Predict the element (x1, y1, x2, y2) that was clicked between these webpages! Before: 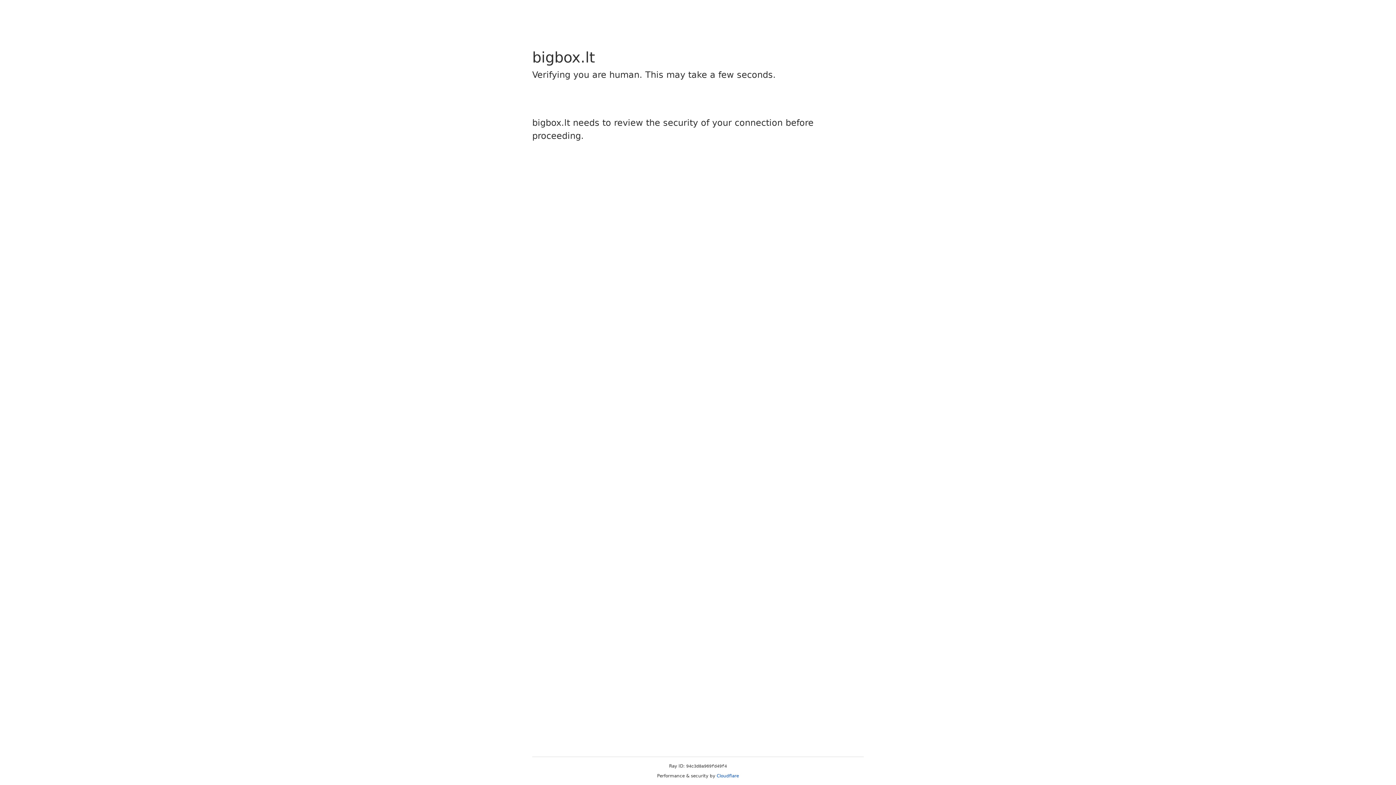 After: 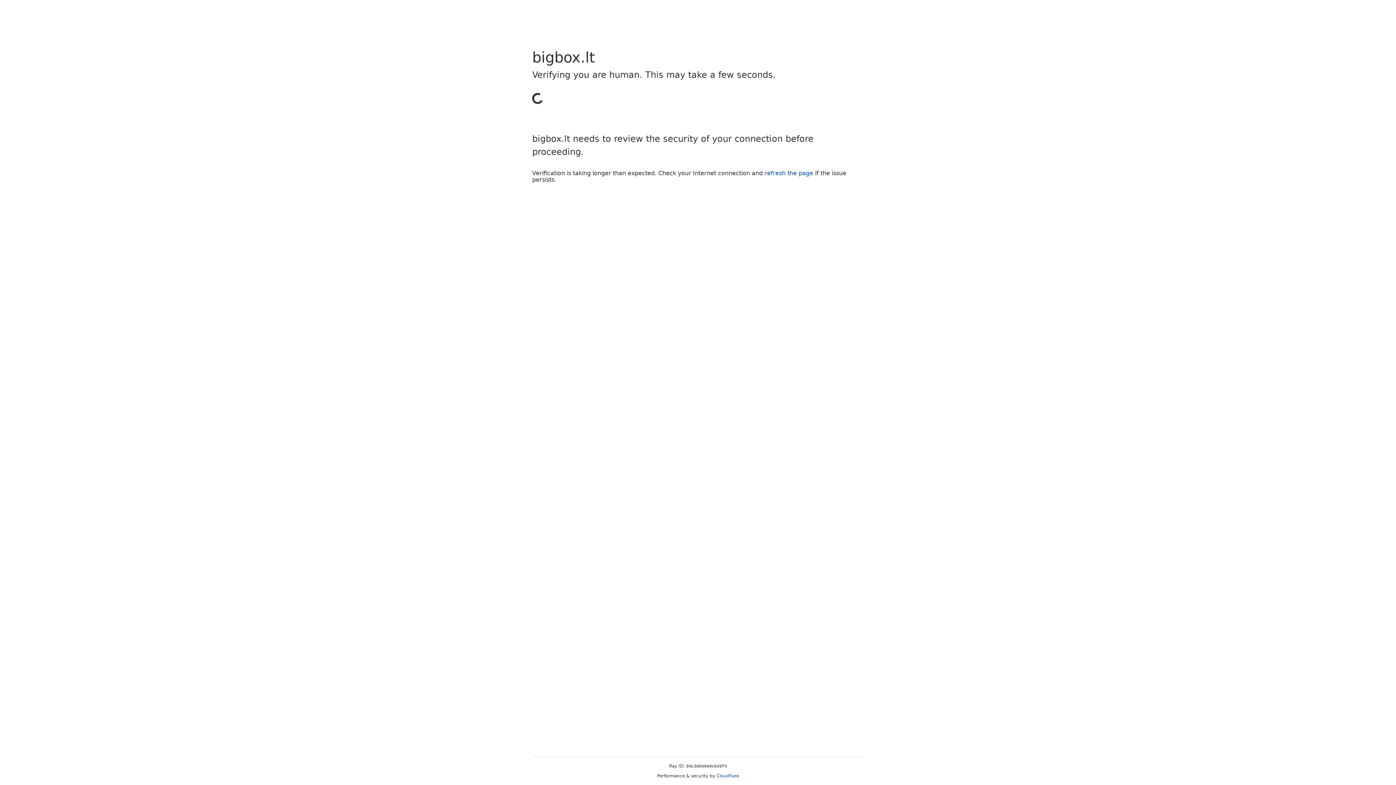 Action: label: Cloudflare bbox: (716, 773, 739, 778)